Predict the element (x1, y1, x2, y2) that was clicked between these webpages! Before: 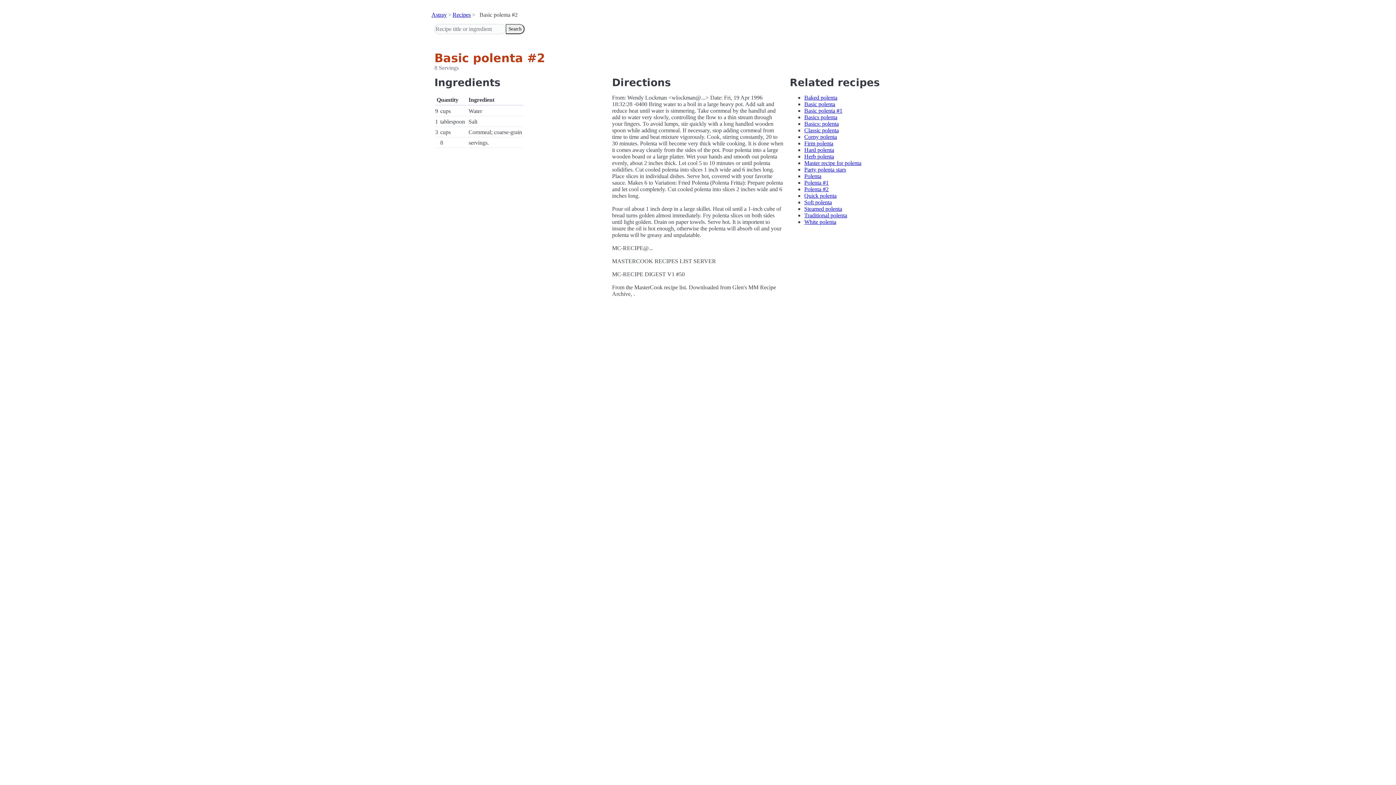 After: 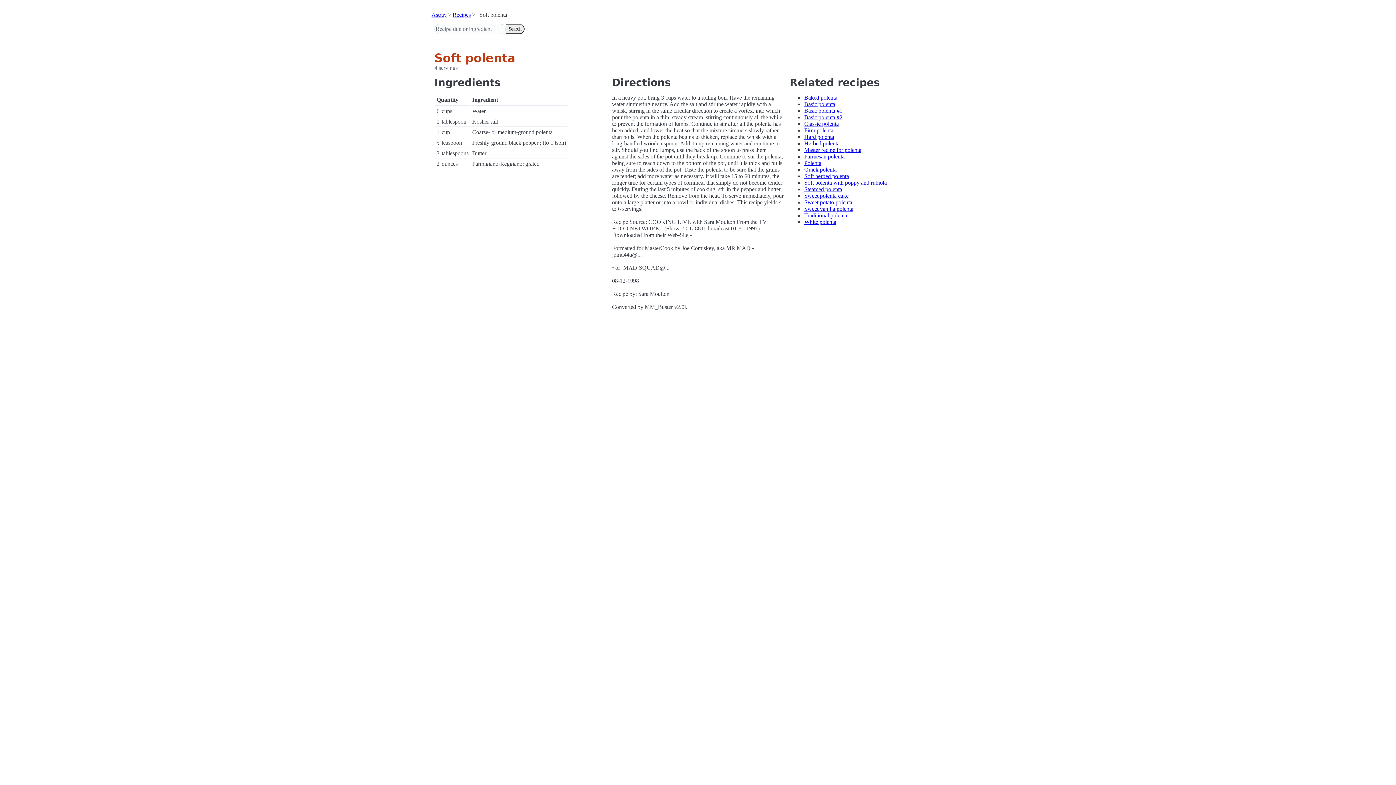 Action: label: Soft polenta bbox: (804, 199, 832, 205)